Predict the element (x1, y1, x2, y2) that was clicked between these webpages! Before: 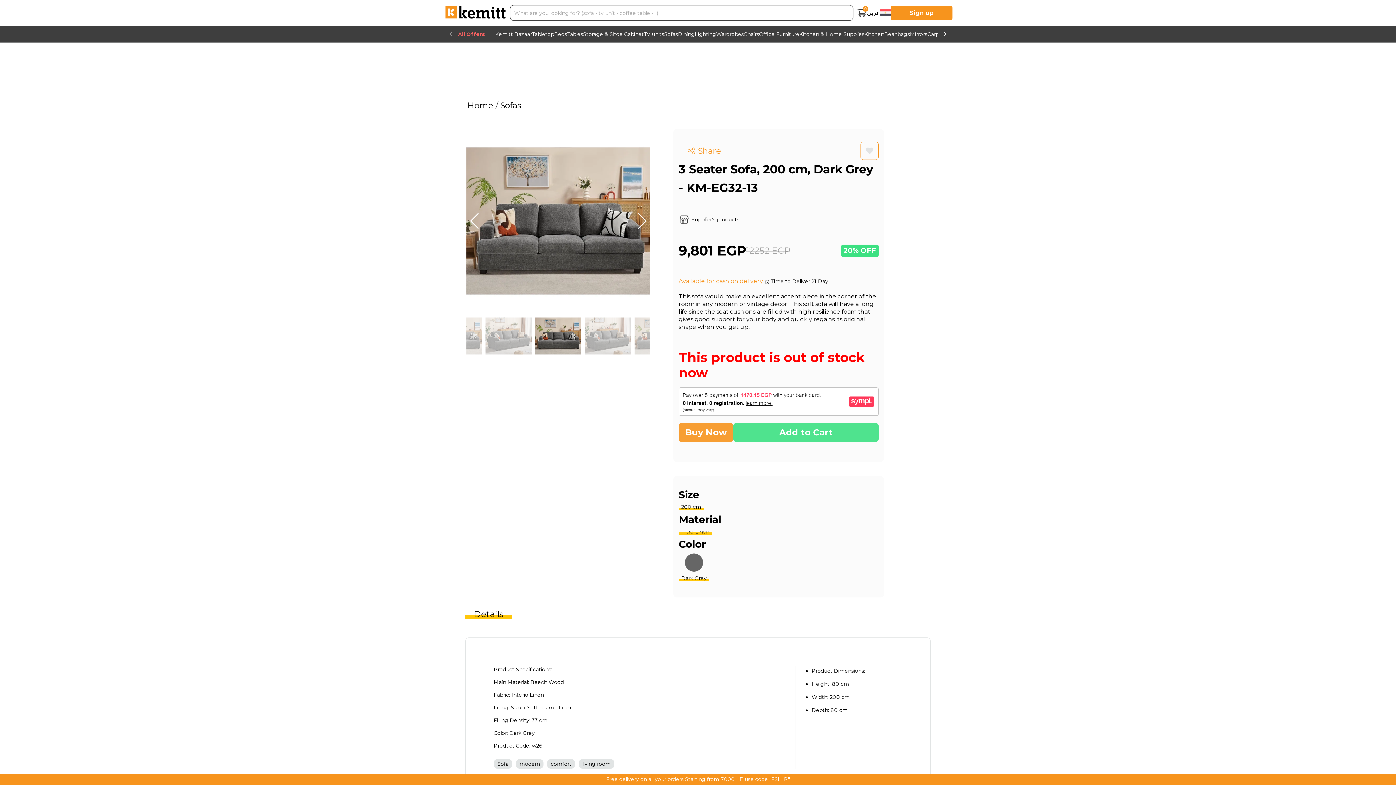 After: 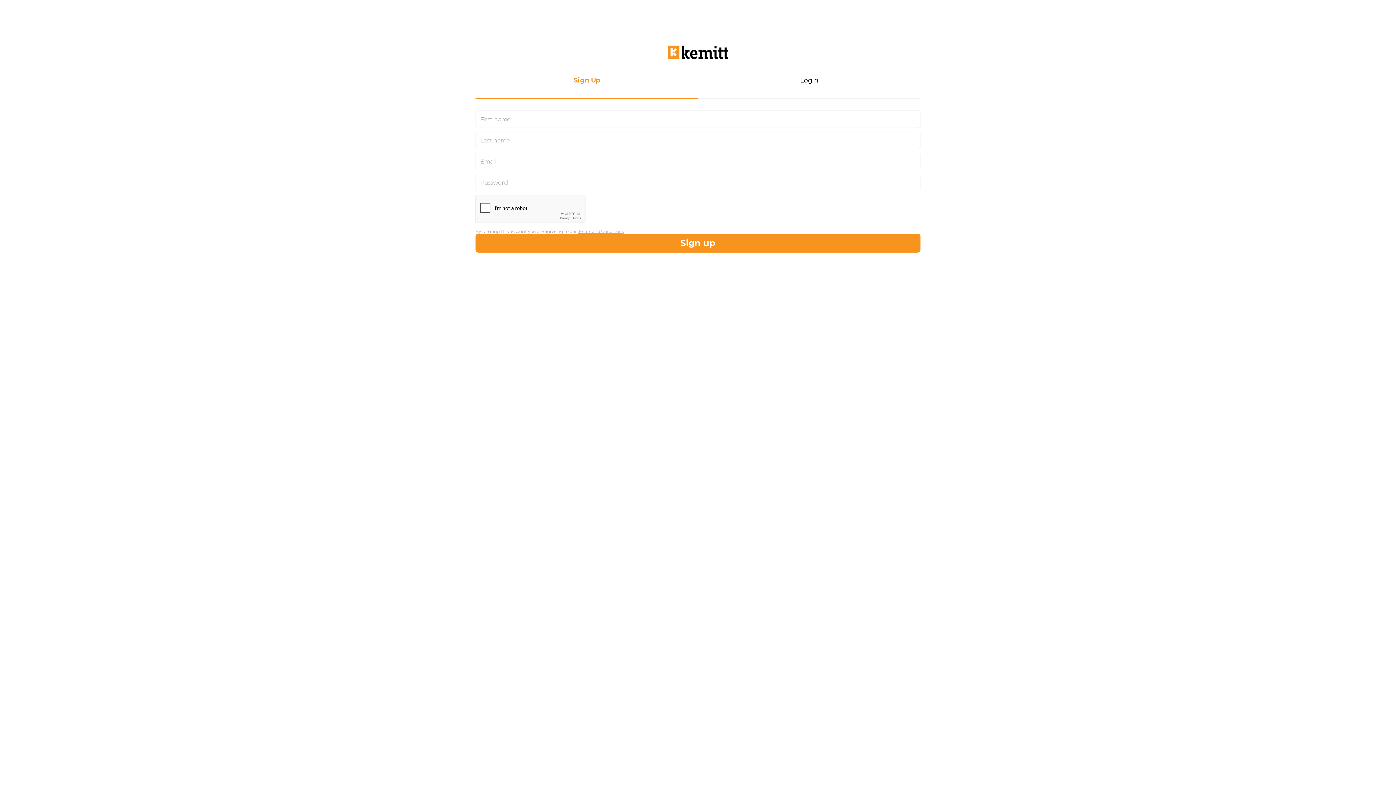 Action: label: Sign up bbox: (890, 5, 952, 20)